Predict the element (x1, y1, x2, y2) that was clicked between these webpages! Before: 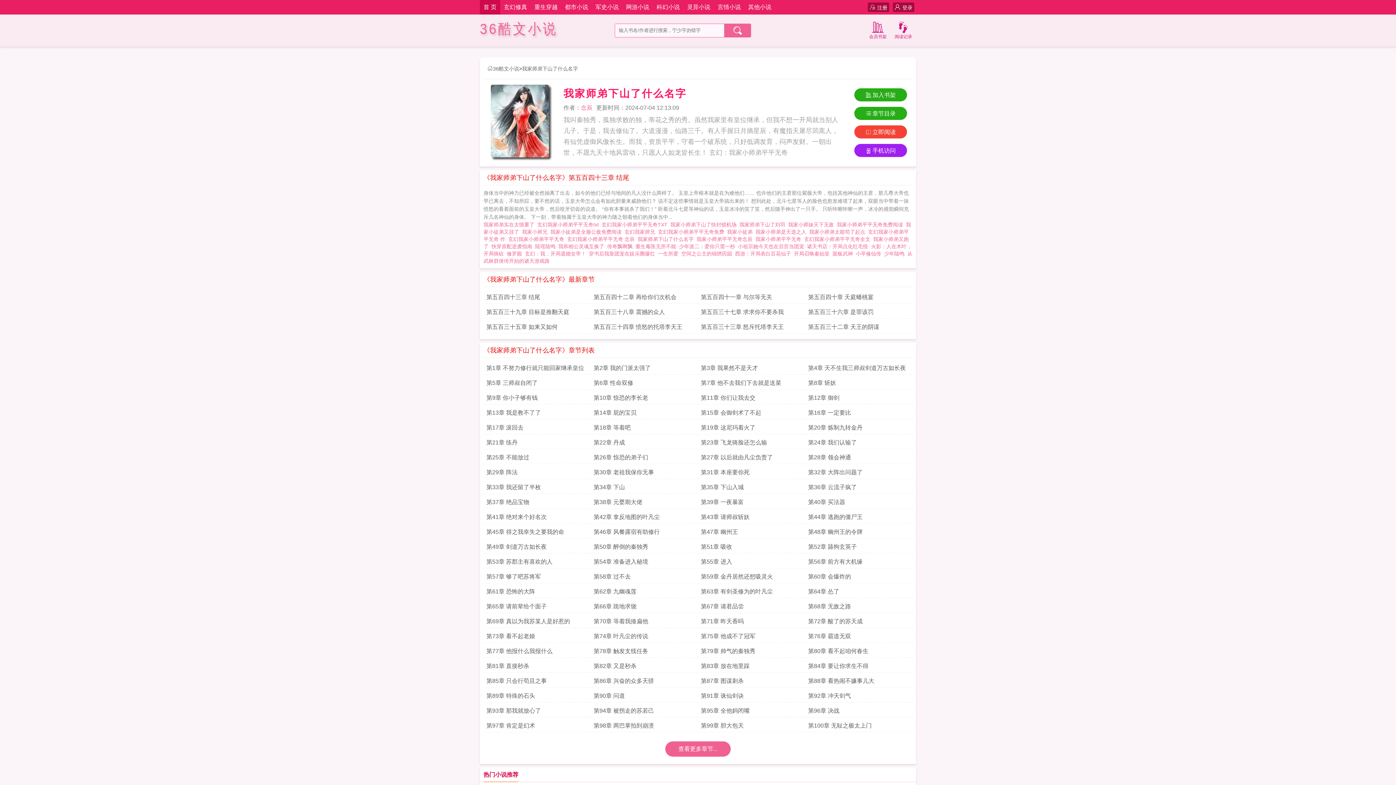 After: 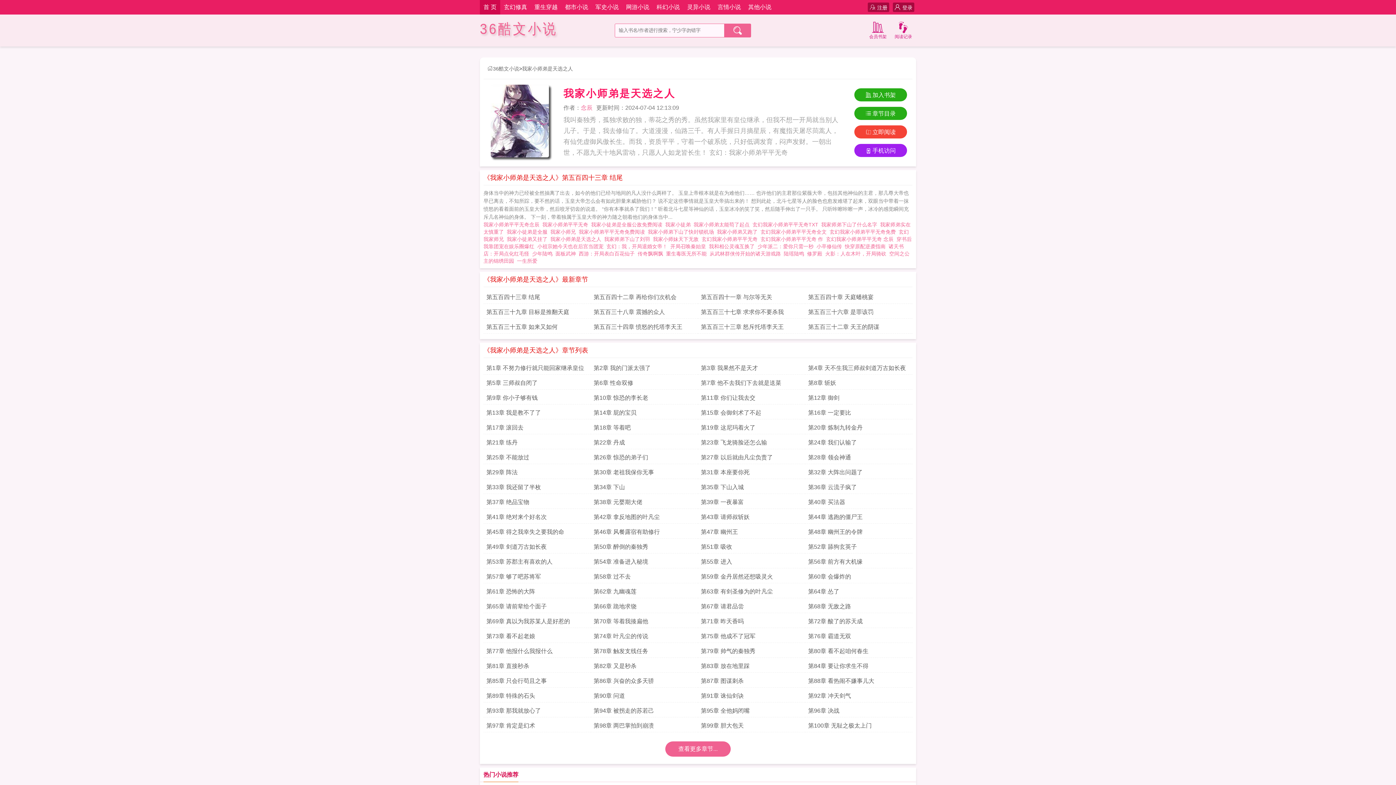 Action: bbox: (755, 229, 809, 234) label: 我家小师弟是天选之人  